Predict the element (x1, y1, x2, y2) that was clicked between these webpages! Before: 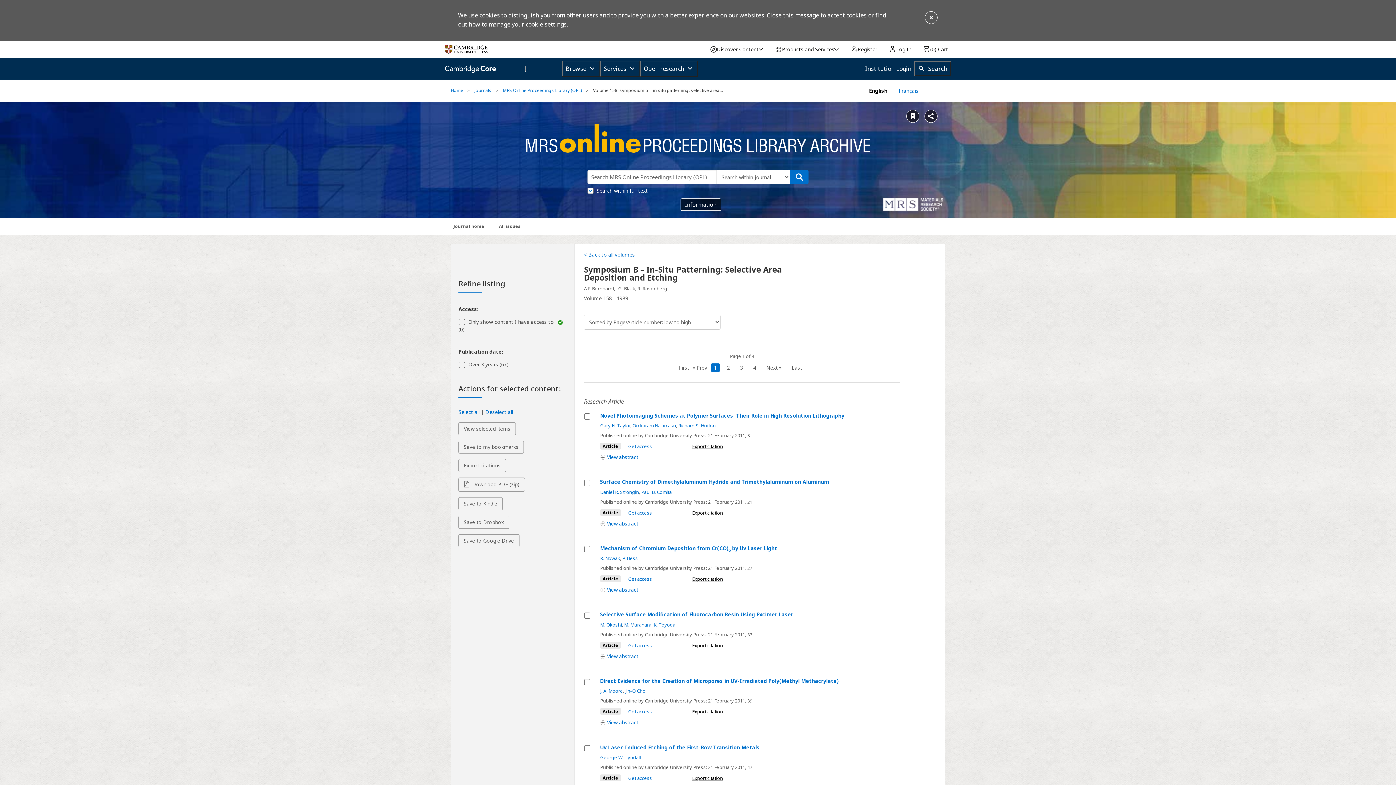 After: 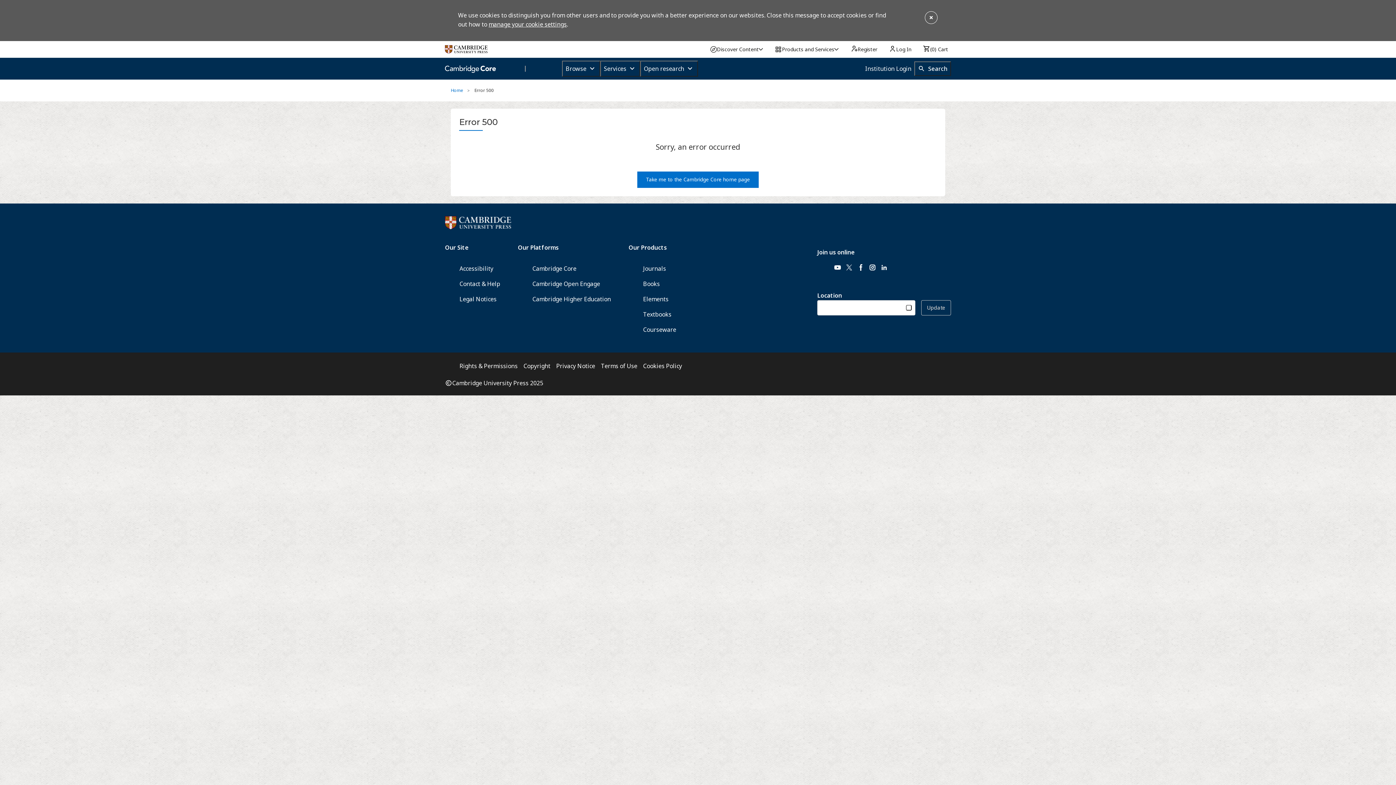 Action: bbox: (680, 198, 721, 210) label: Journal information